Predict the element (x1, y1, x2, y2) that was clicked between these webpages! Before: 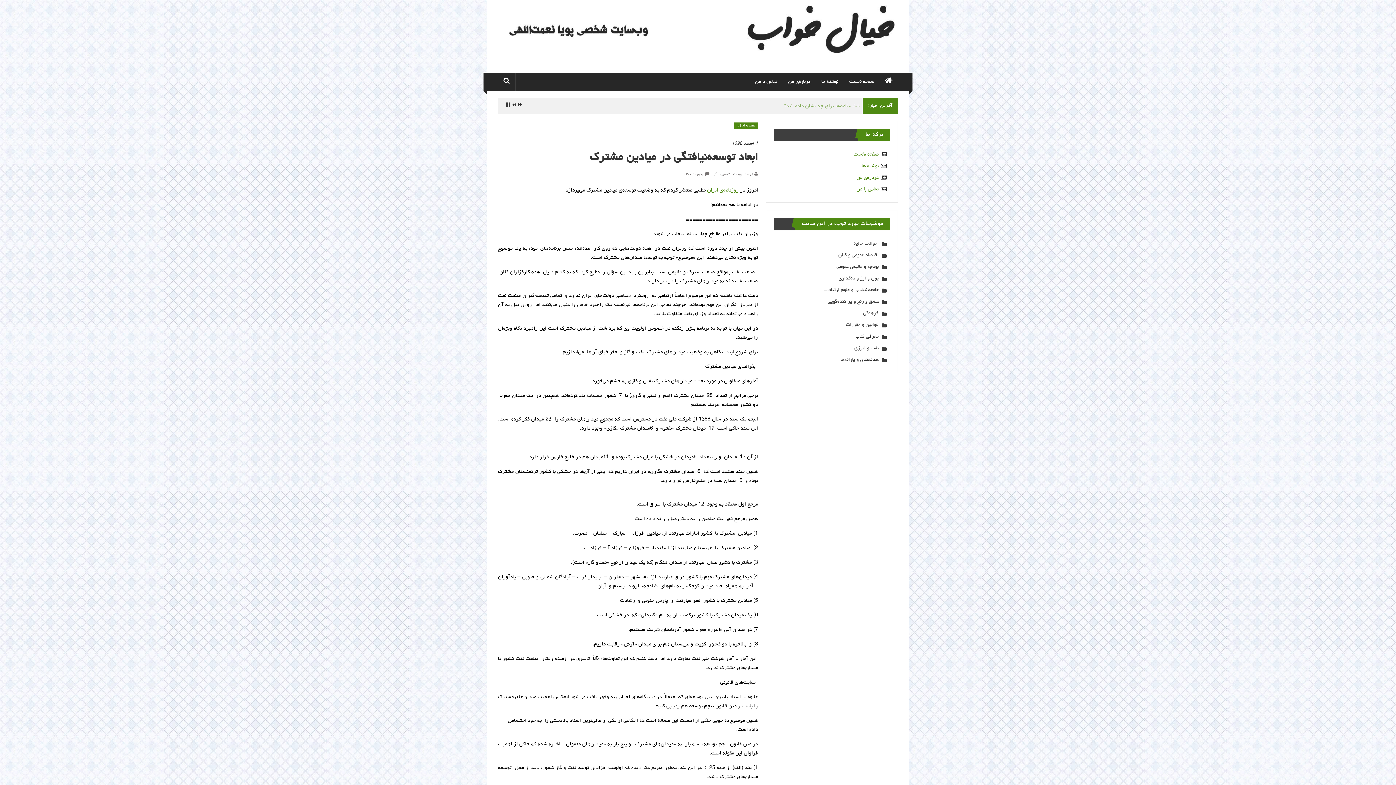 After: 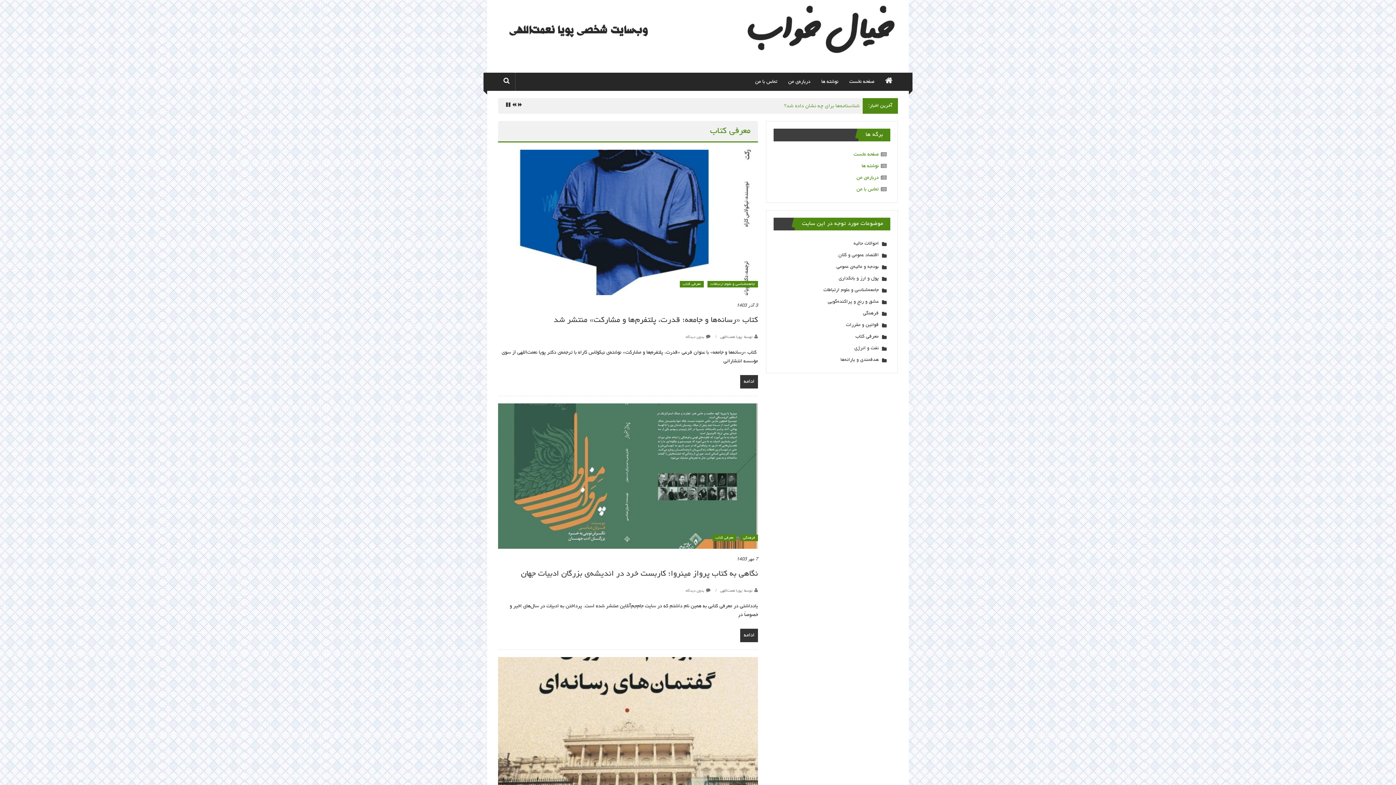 Action: bbox: (855, 333, 886, 339) label: معرفی کتاب